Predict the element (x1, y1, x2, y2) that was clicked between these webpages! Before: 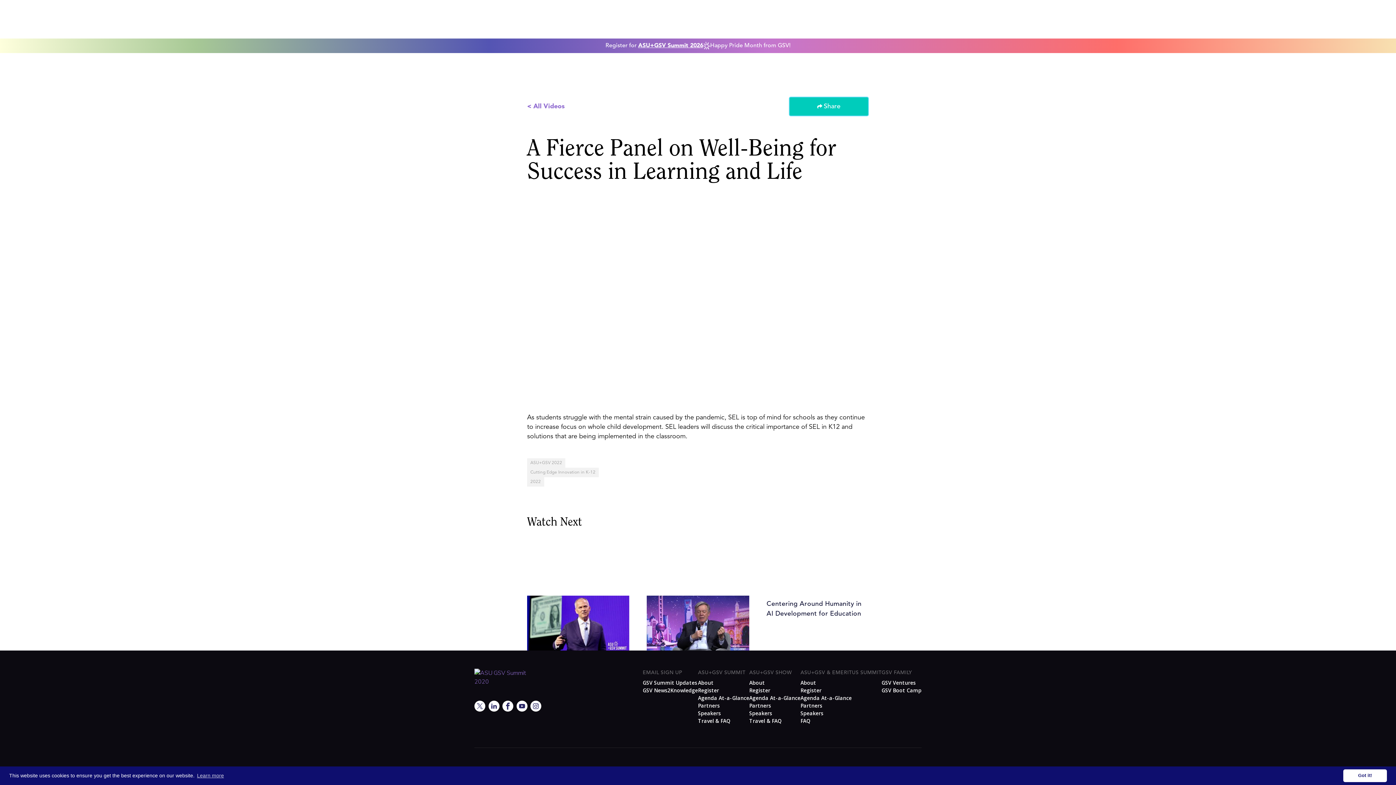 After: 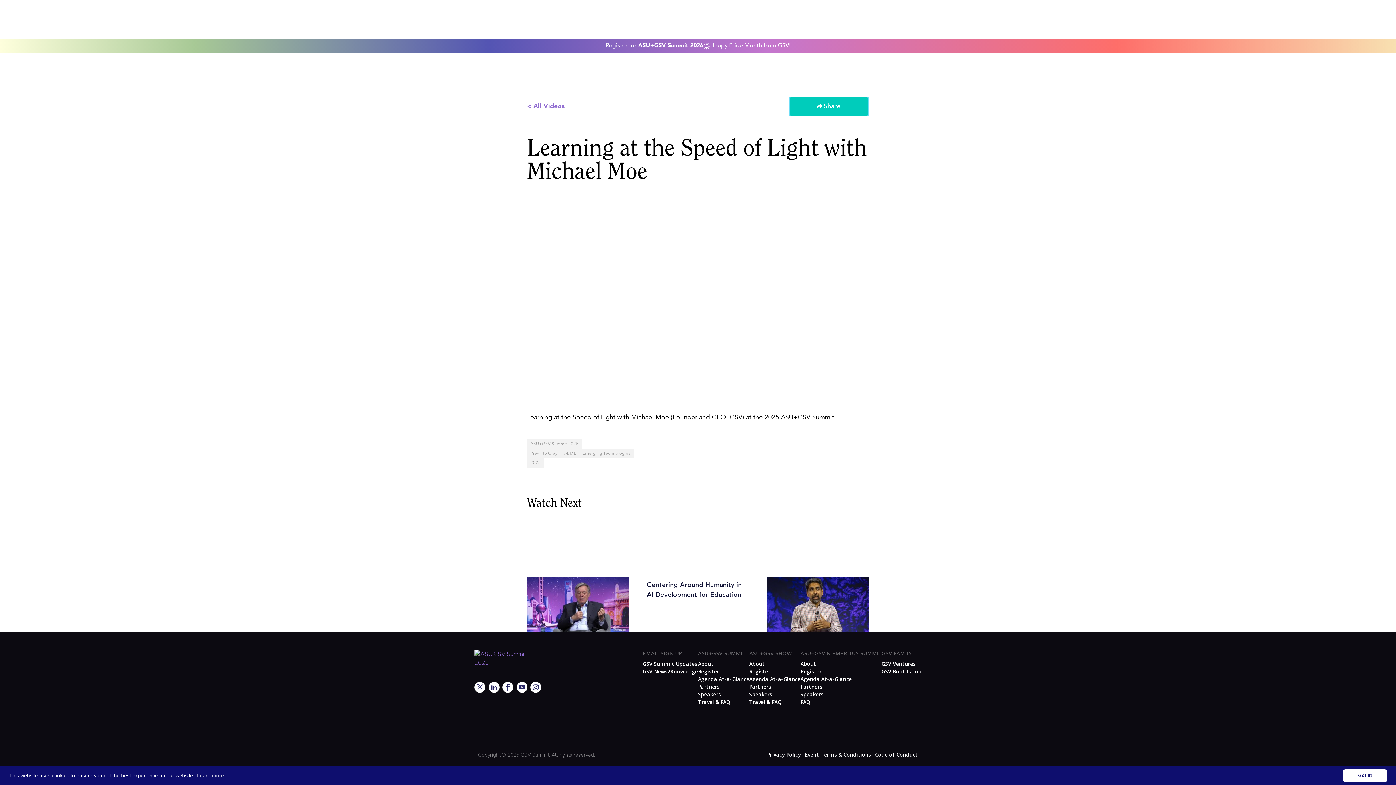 Action: bbox: (527, 538, 629, 619) label: 
Learning at the Speed of Light with Michael Moe